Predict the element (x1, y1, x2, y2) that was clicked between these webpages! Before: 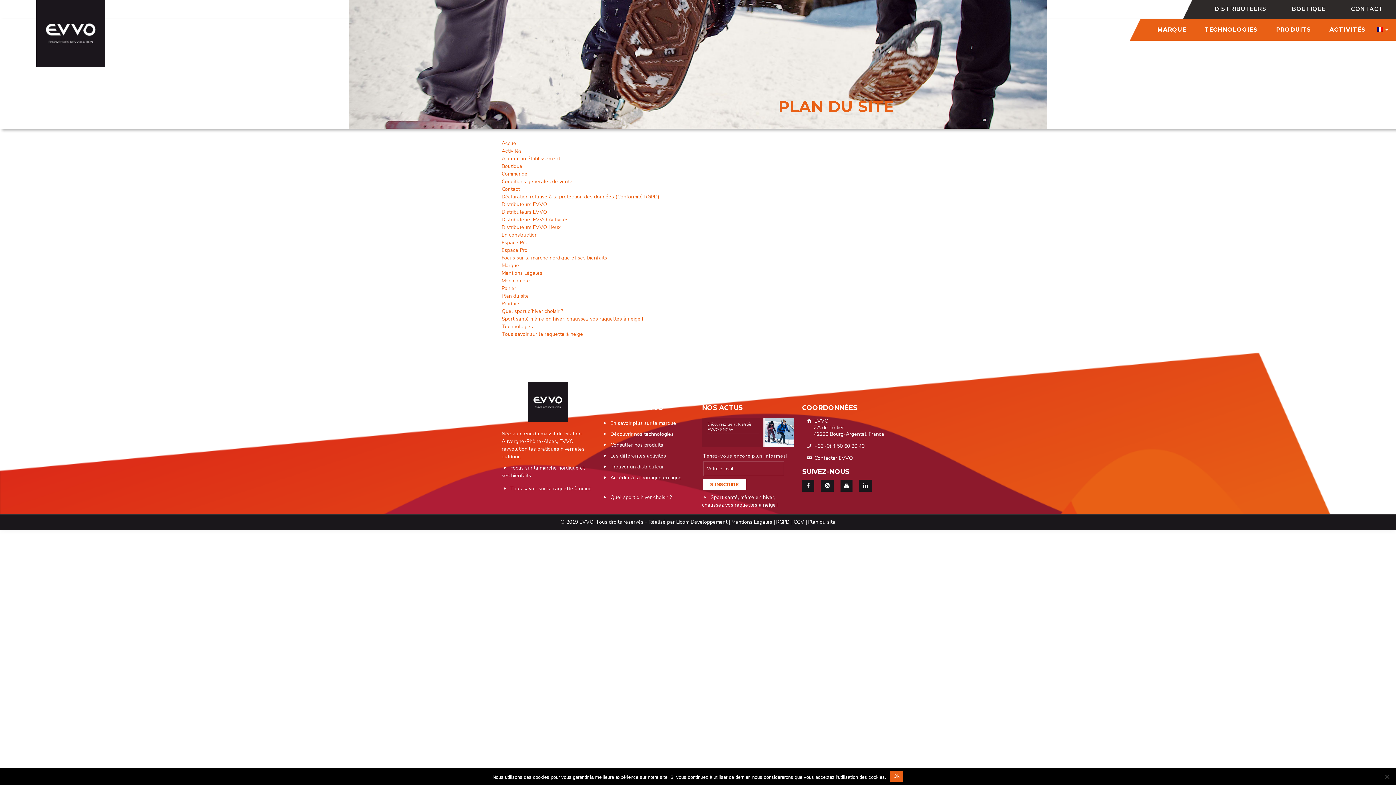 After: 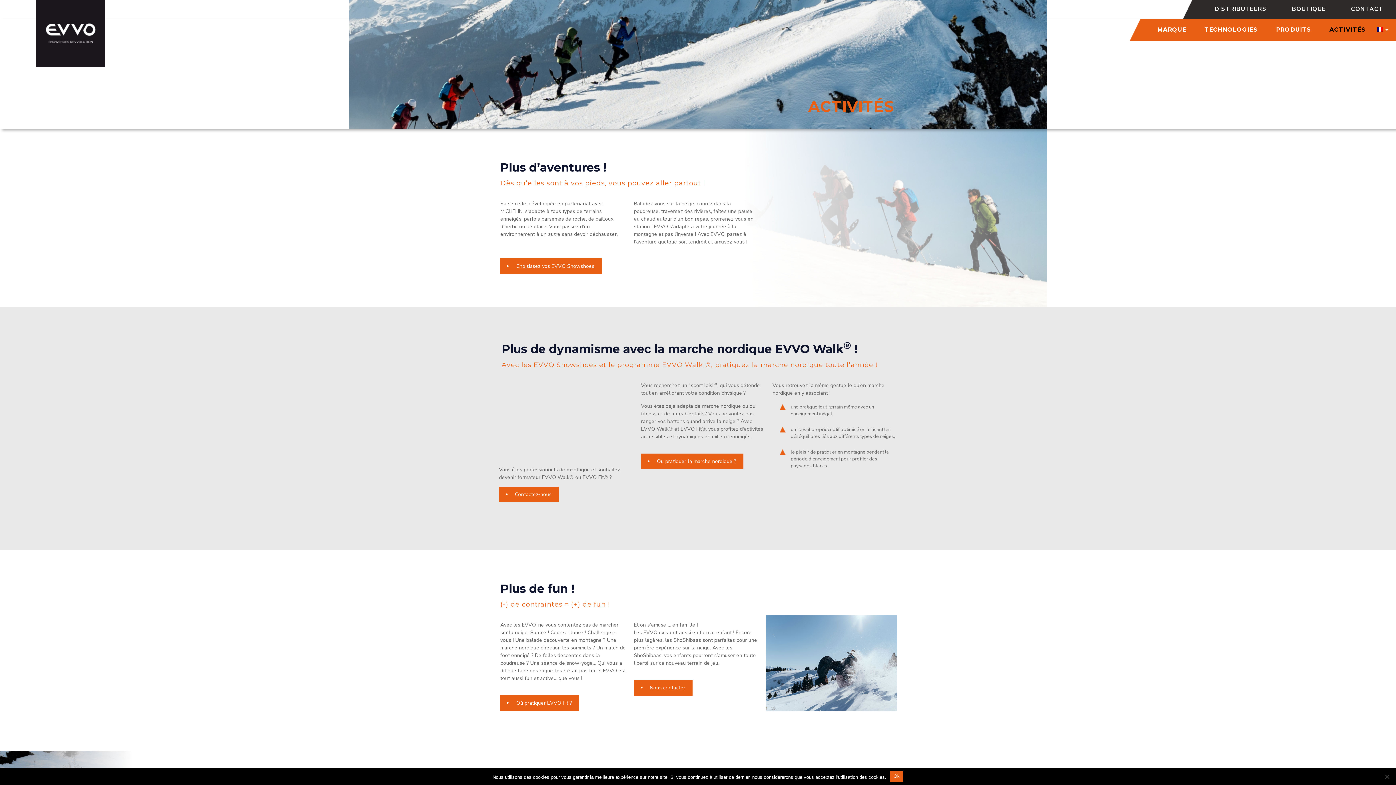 Action: bbox: (1320, 18, 1375, 40) label: ACTIVITÉS